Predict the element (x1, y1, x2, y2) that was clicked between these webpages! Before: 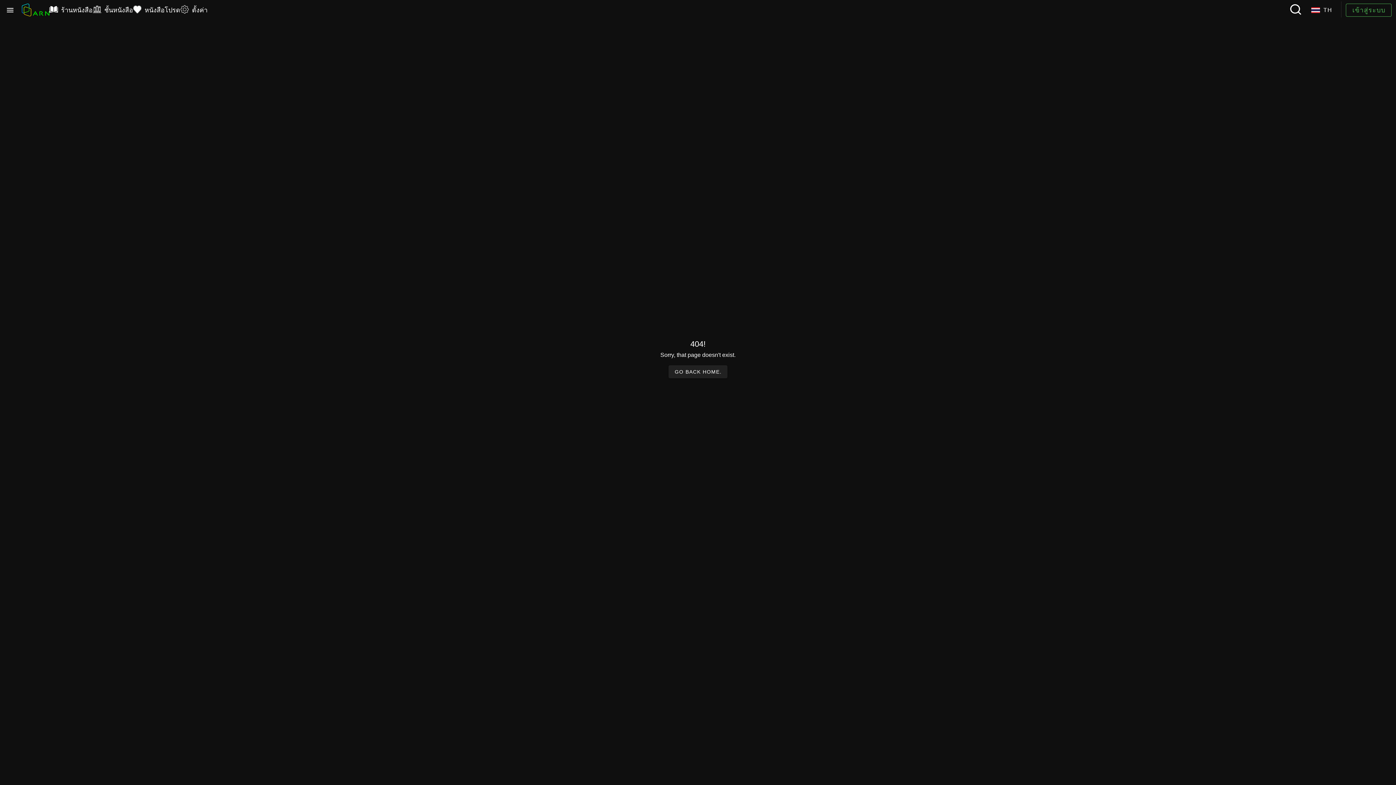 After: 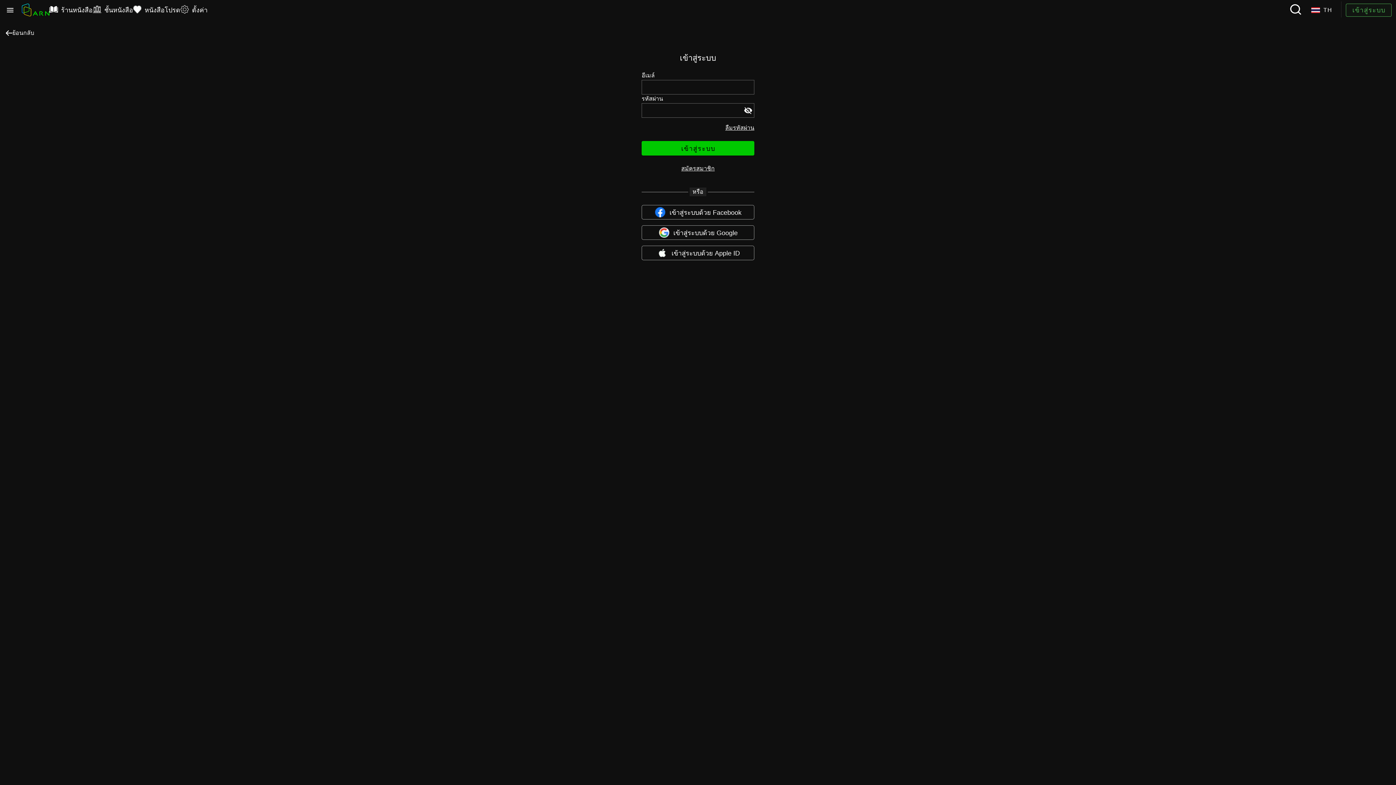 Action: label: เข้าสู่ระบบ bbox: (1341, 3, 1396, 16)